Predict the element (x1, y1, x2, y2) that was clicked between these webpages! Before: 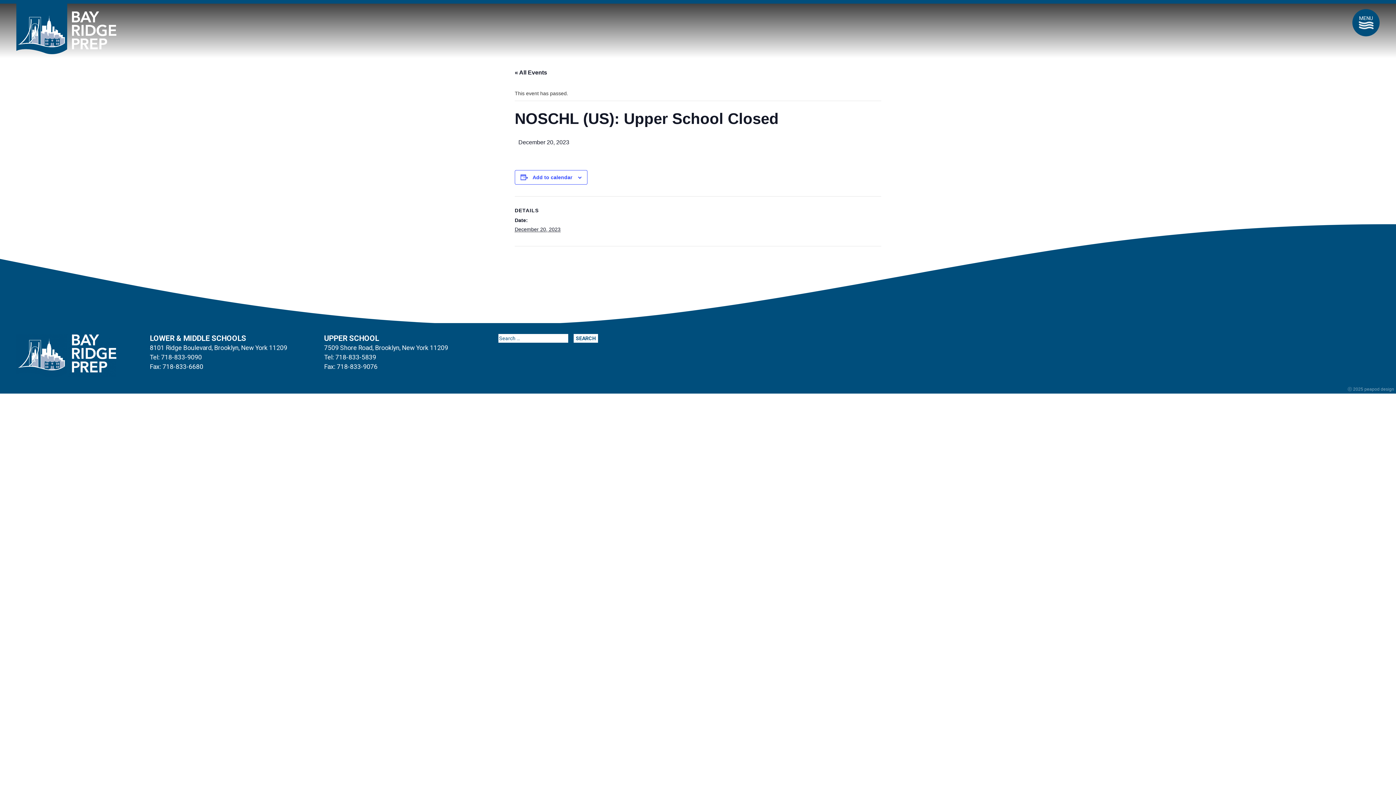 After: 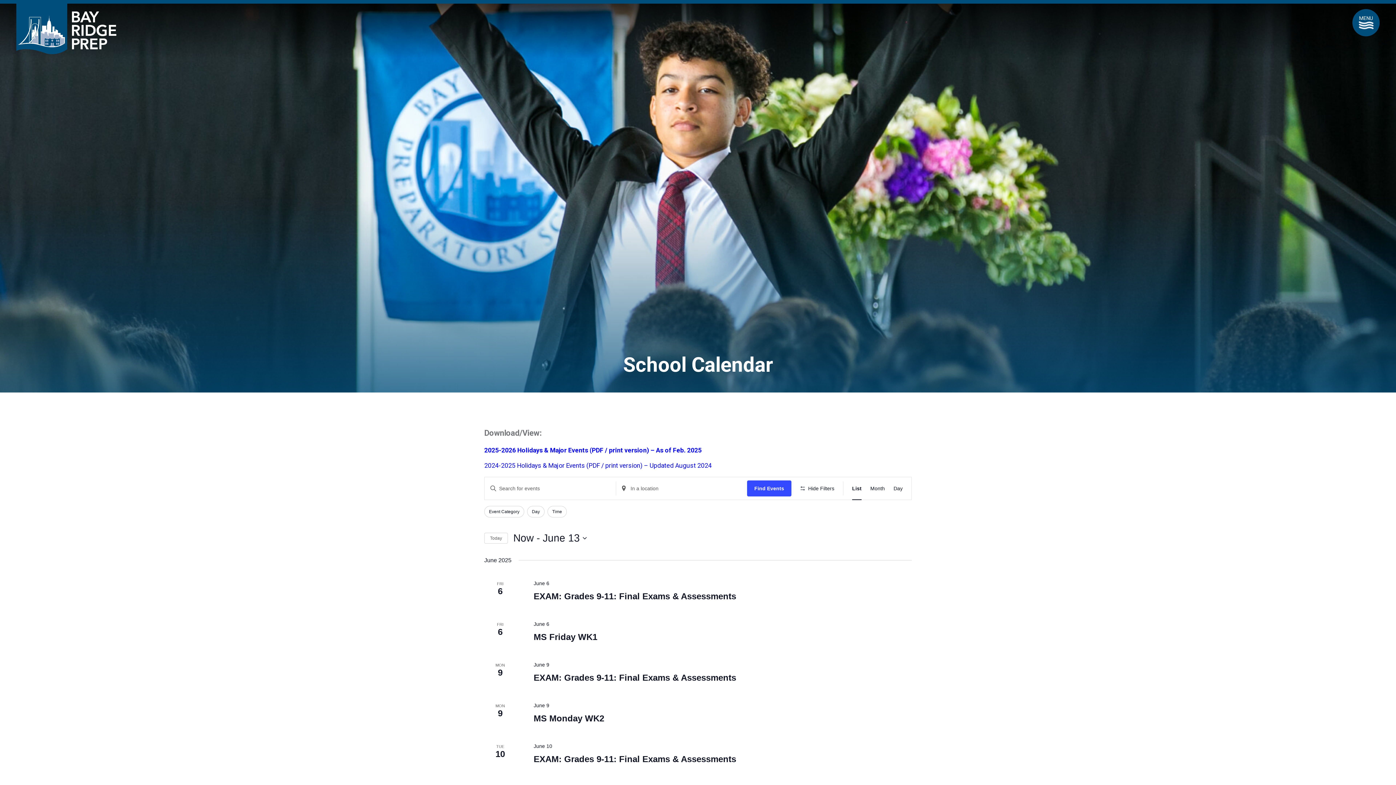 Action: label: « All Events bbox: (514, 69, 547, 75)